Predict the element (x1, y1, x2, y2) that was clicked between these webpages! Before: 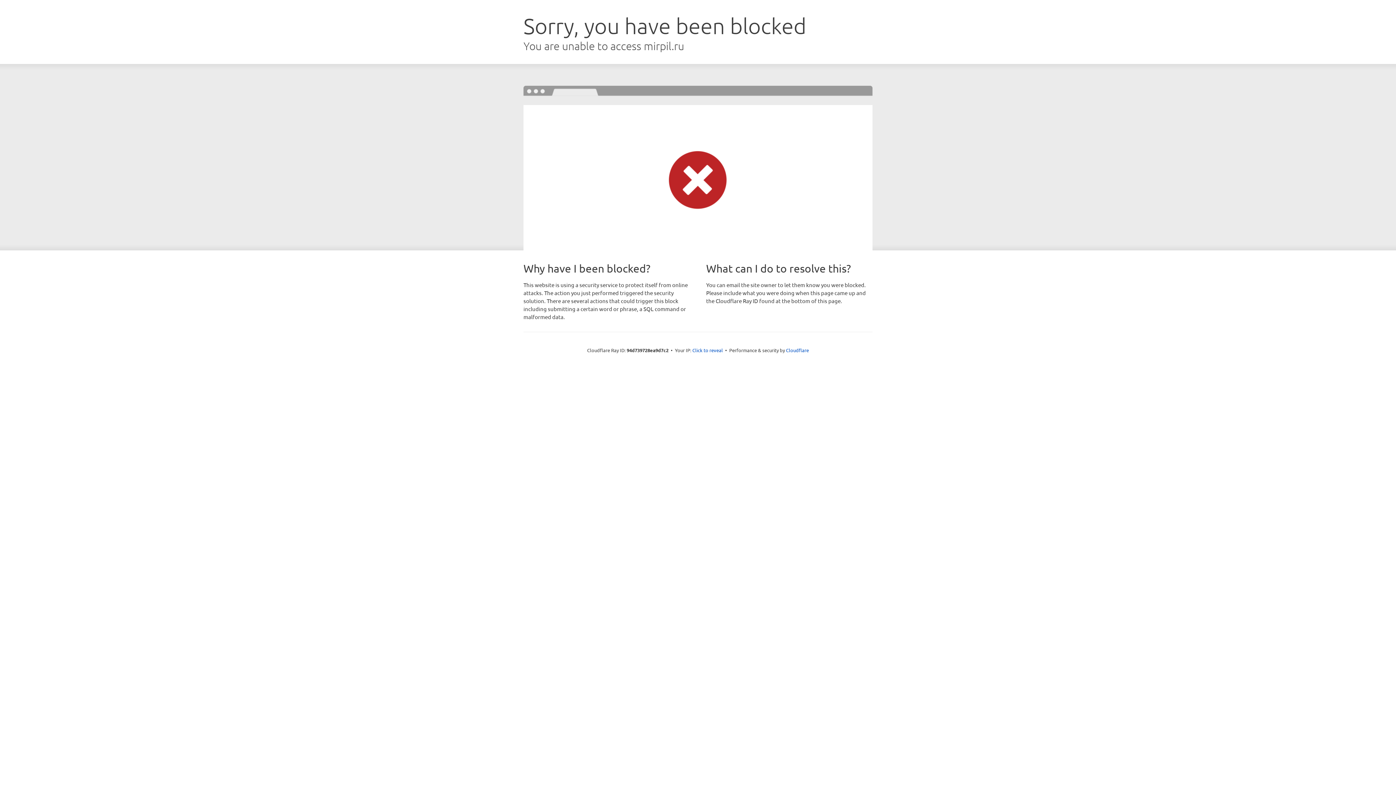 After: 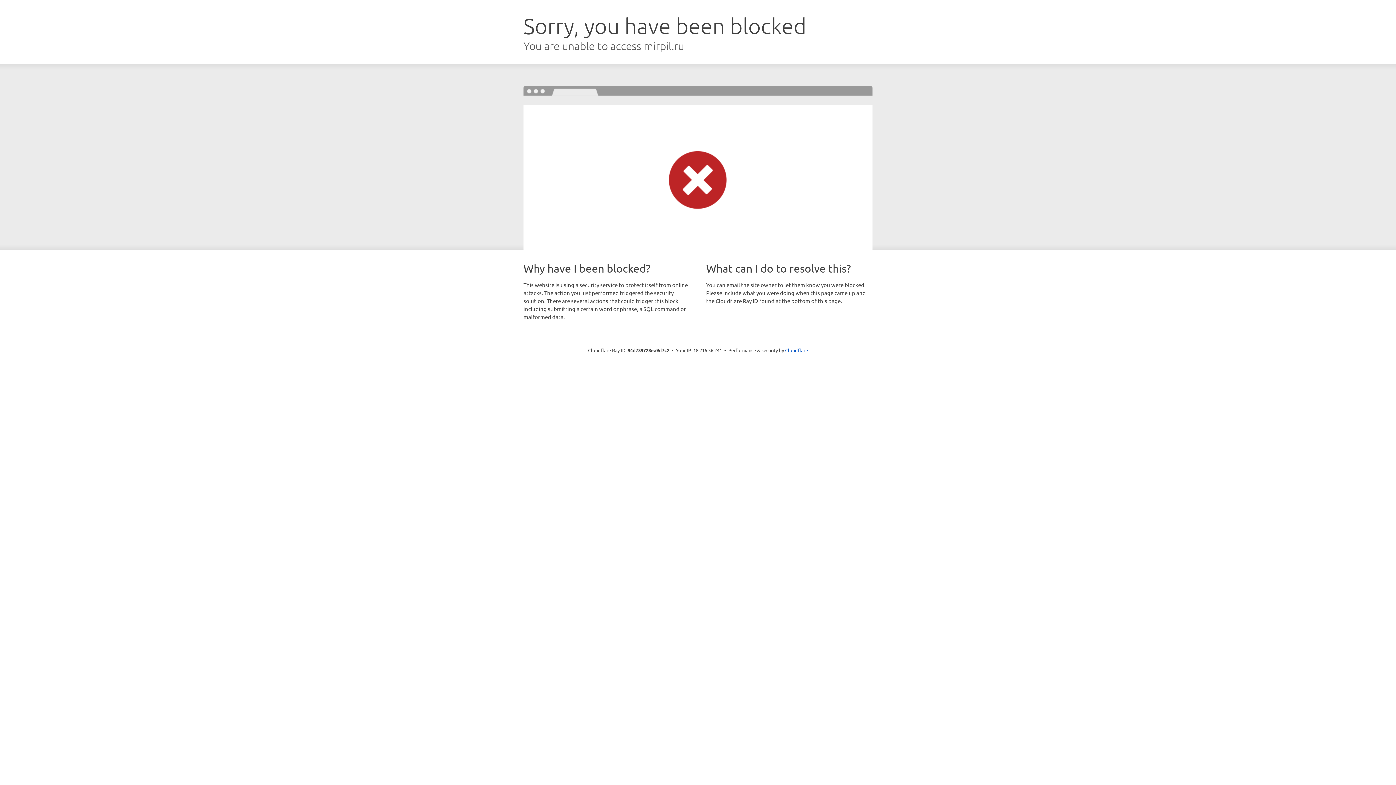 Action: bbox: (692, 346, 723, 353) label: Click to reveal